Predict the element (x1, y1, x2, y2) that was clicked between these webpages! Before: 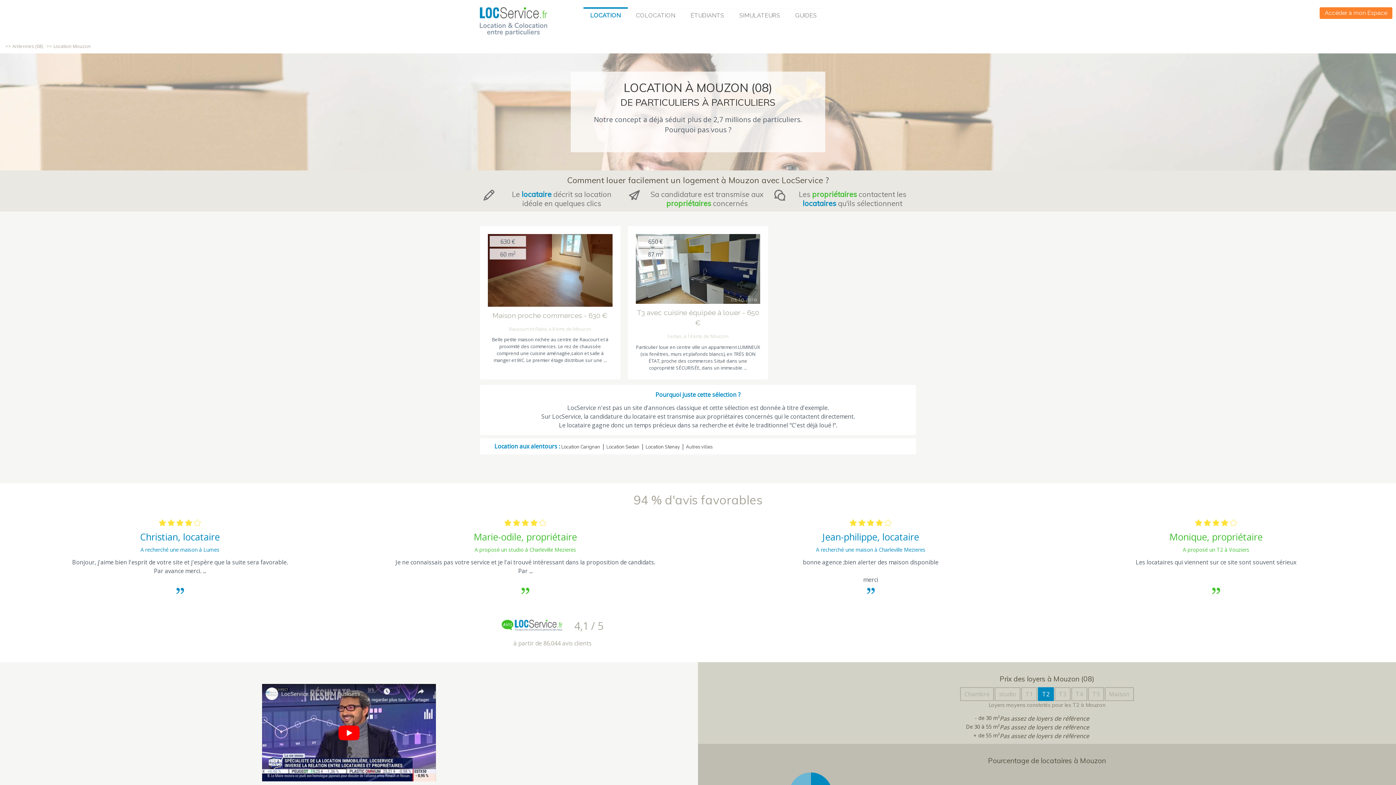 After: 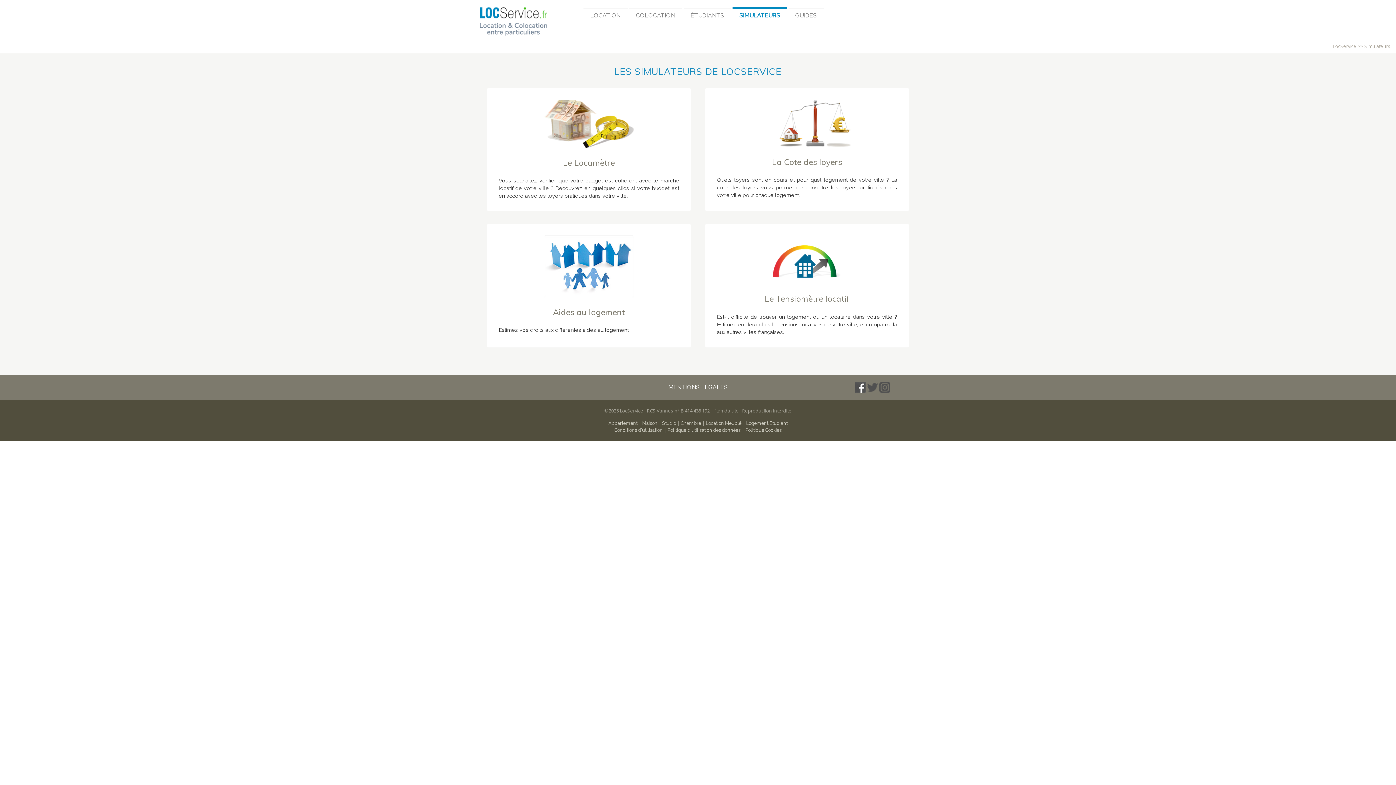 Action: label: SIMULATEURS bbox: (732, 8, 787, 20)